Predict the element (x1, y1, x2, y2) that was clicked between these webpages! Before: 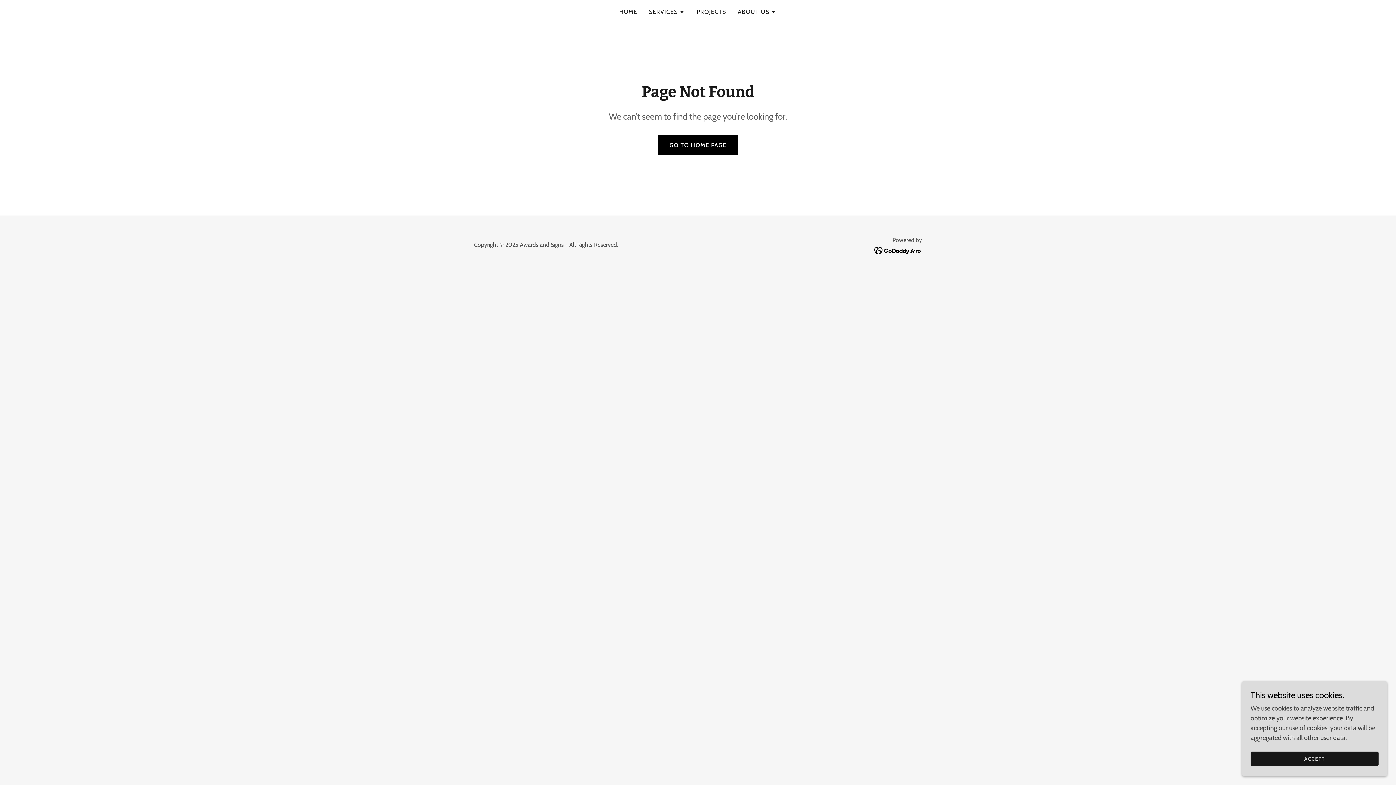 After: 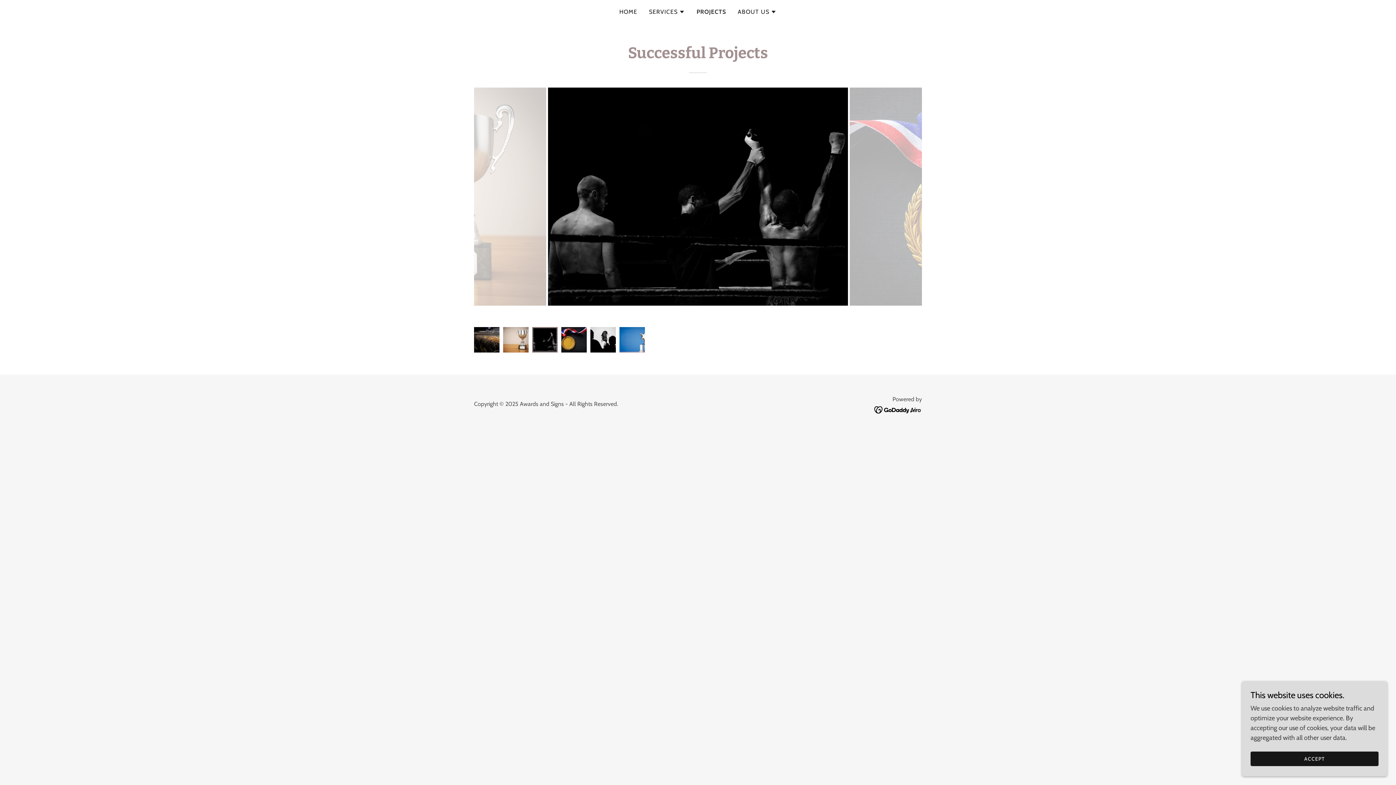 Action: label: PROJECTS bbox: (694, 5, 728, 18)